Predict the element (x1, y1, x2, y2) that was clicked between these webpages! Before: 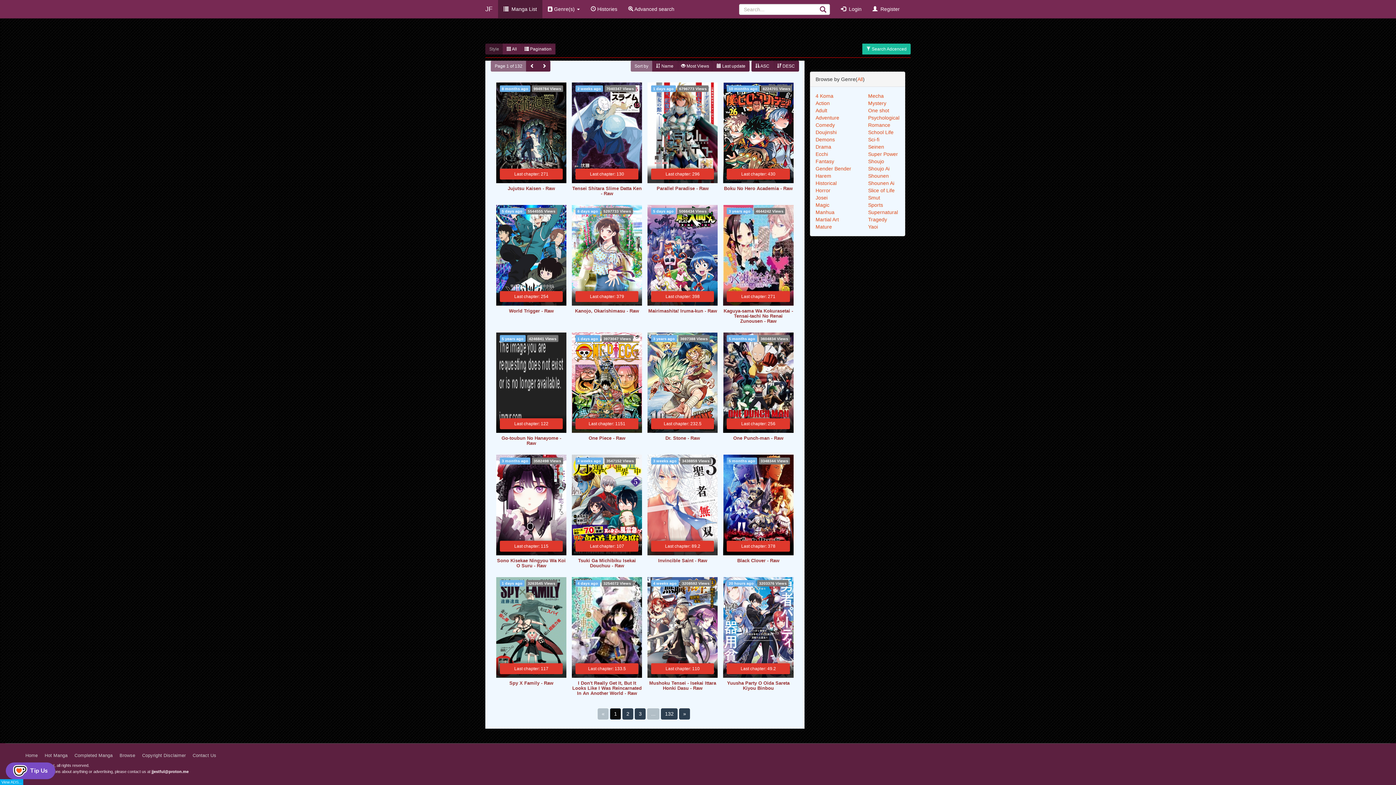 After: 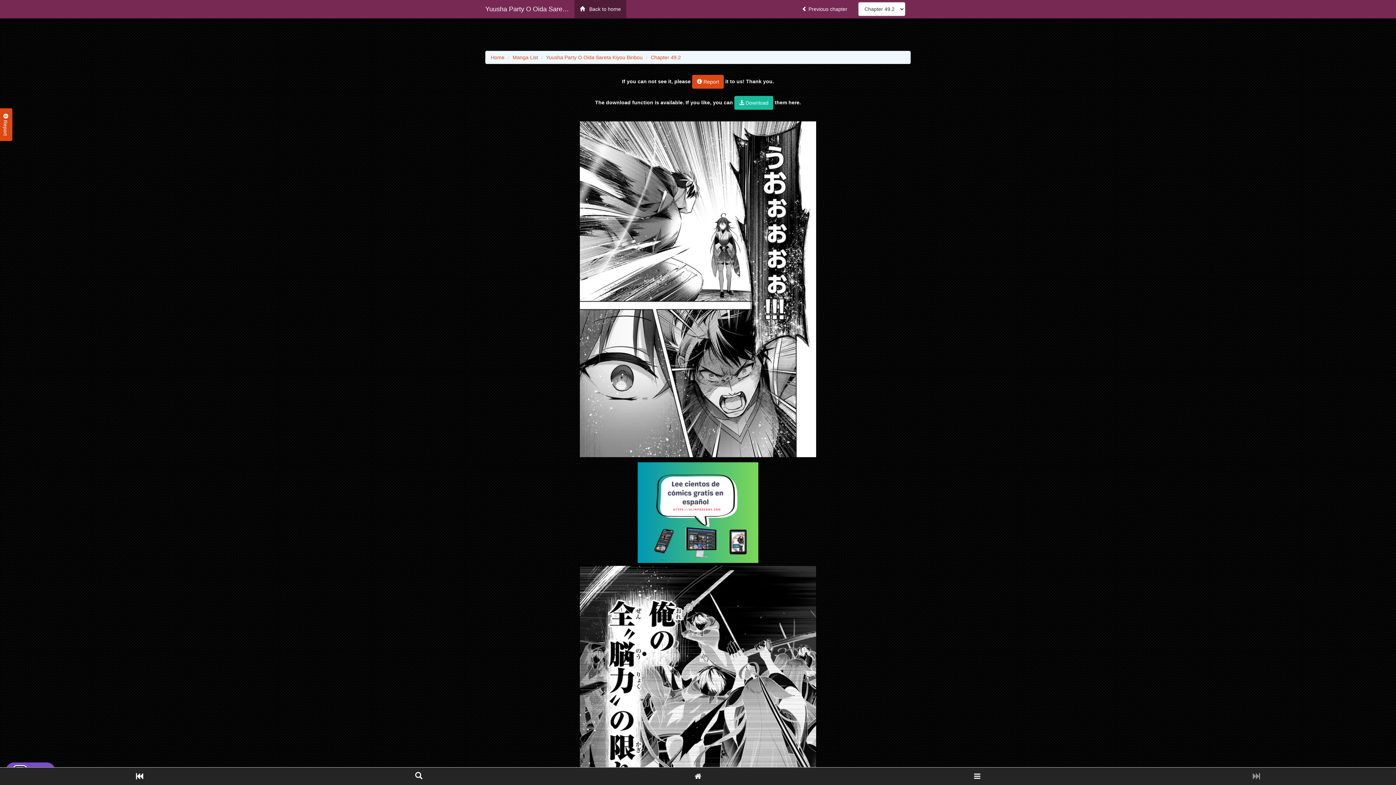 Action: label: Last chapter: 49.2 bbox: (727, 663, 790, 674)